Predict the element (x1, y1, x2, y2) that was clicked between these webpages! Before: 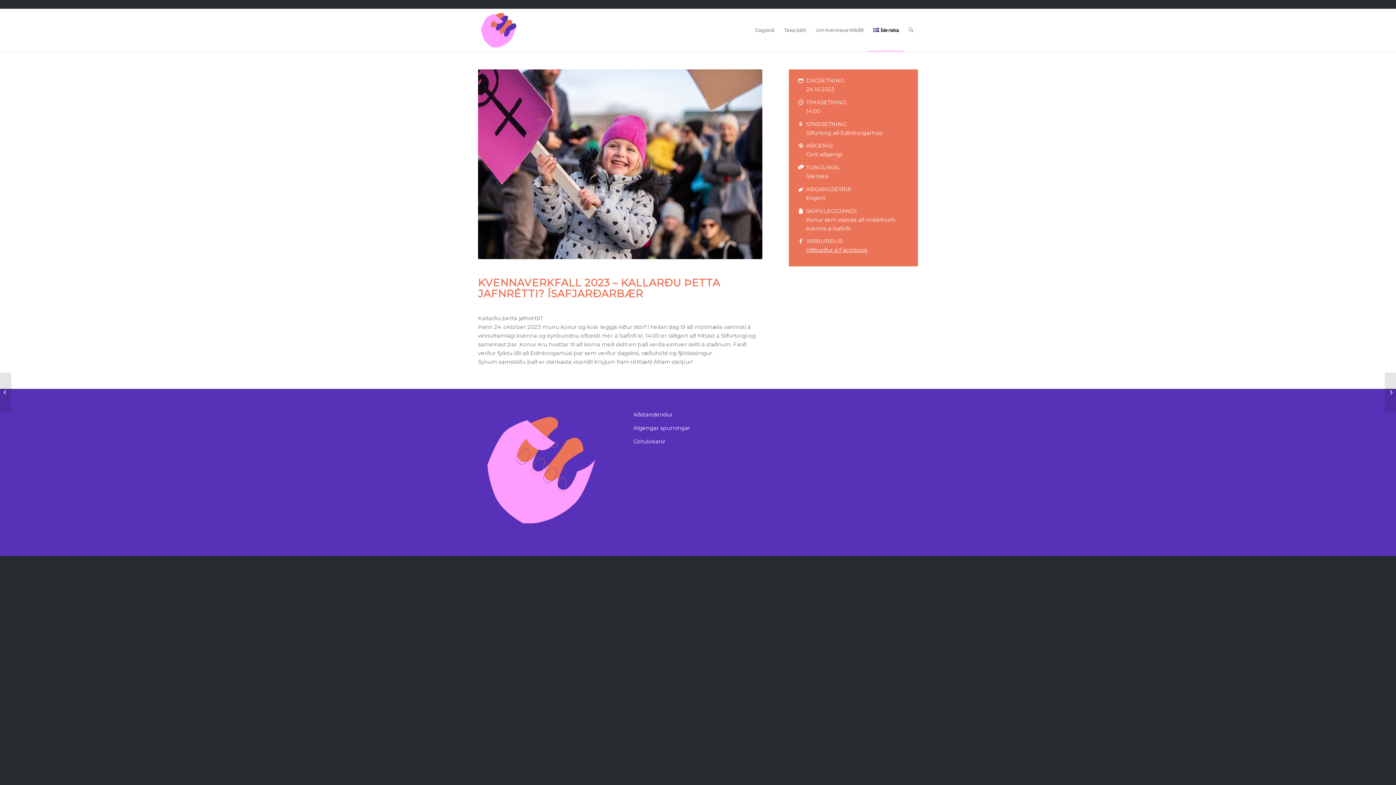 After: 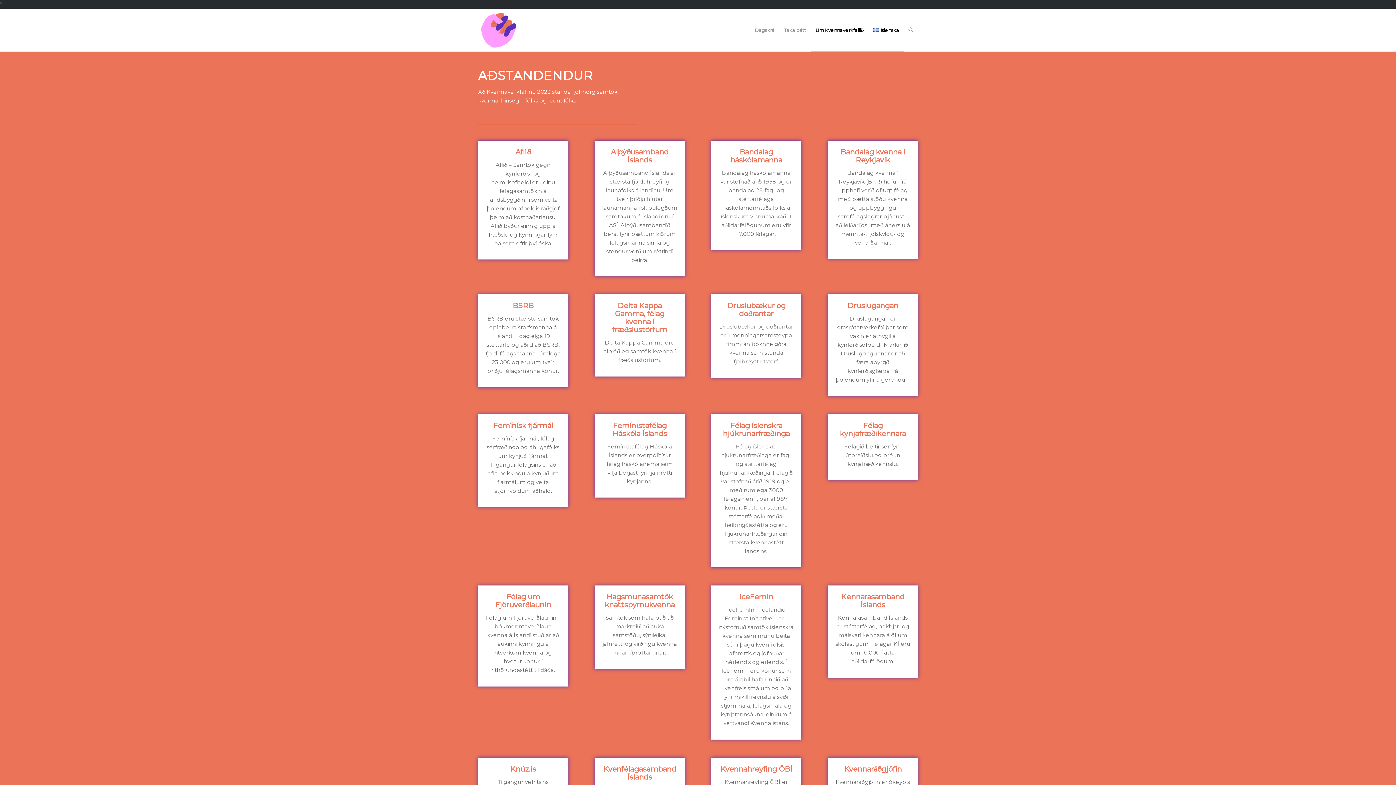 Action: label: Aðstandendur bbox: (633, 411, 672, 418)